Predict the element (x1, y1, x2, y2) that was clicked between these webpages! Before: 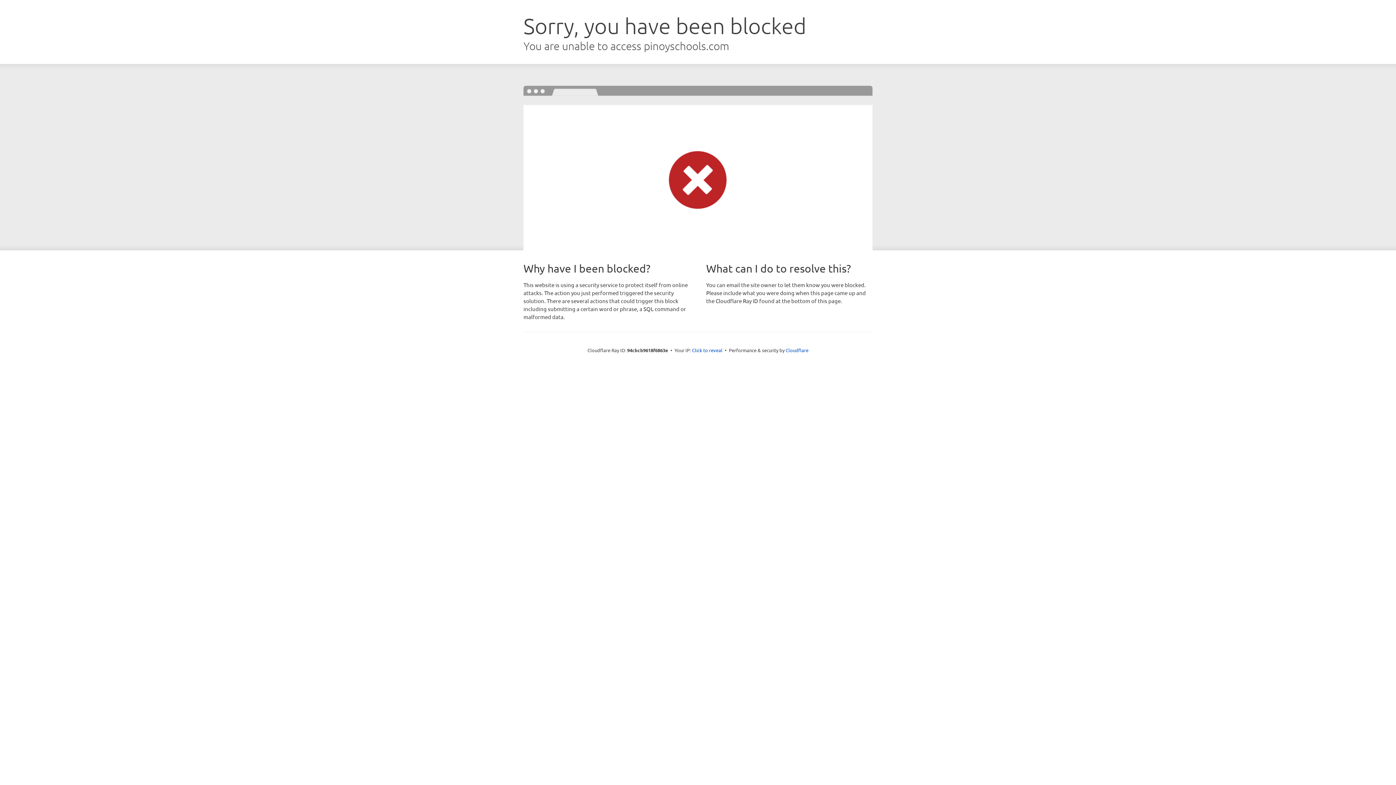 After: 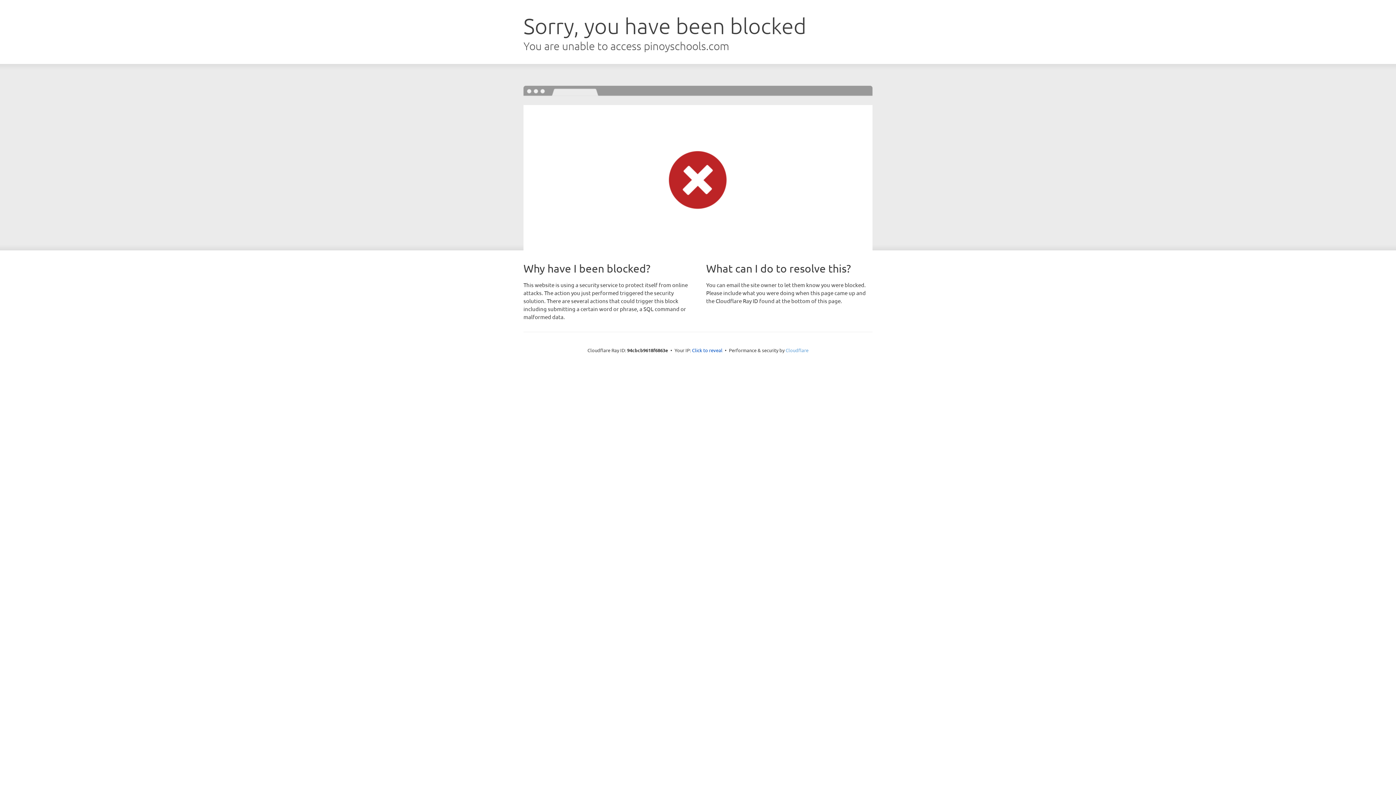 Action: bbox: (785, 347, 808, 353) label: Cloudflare